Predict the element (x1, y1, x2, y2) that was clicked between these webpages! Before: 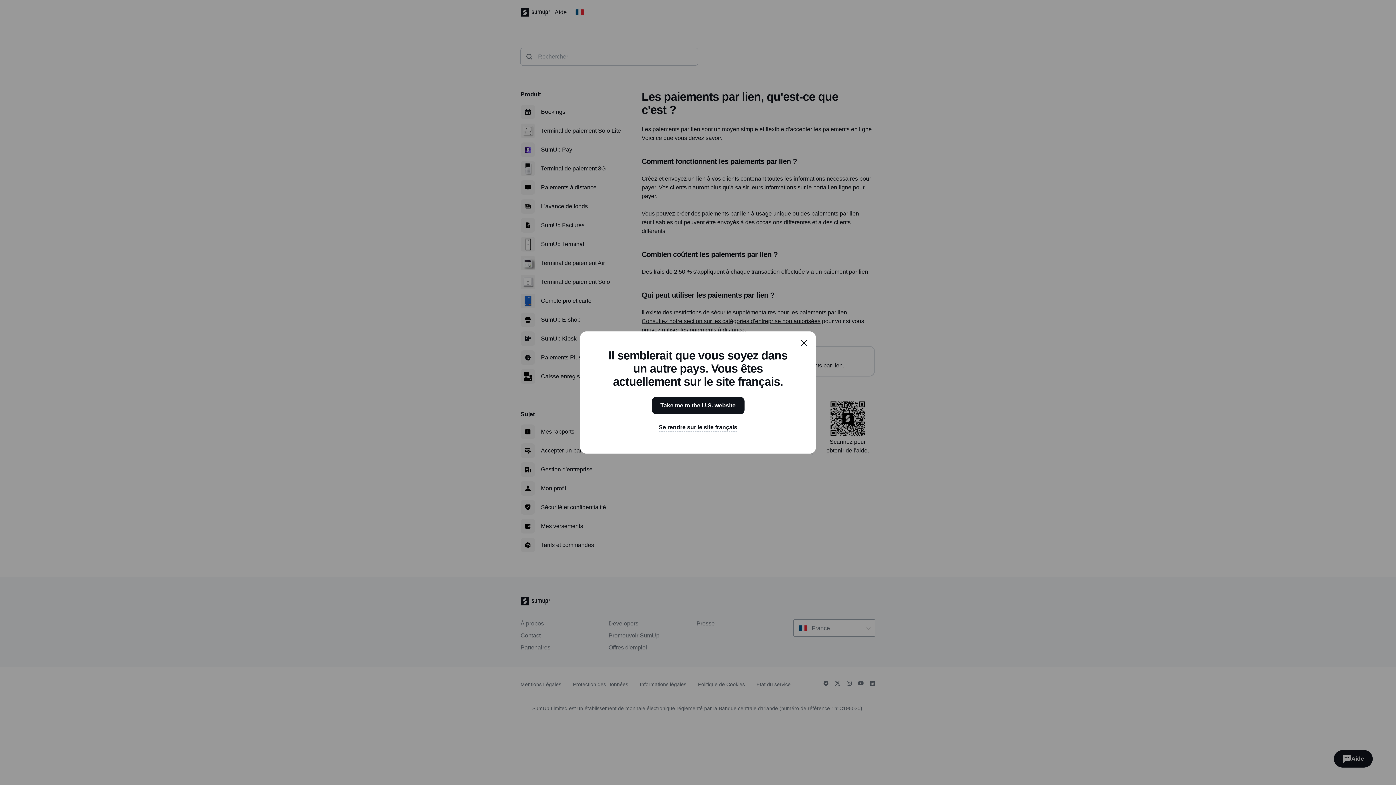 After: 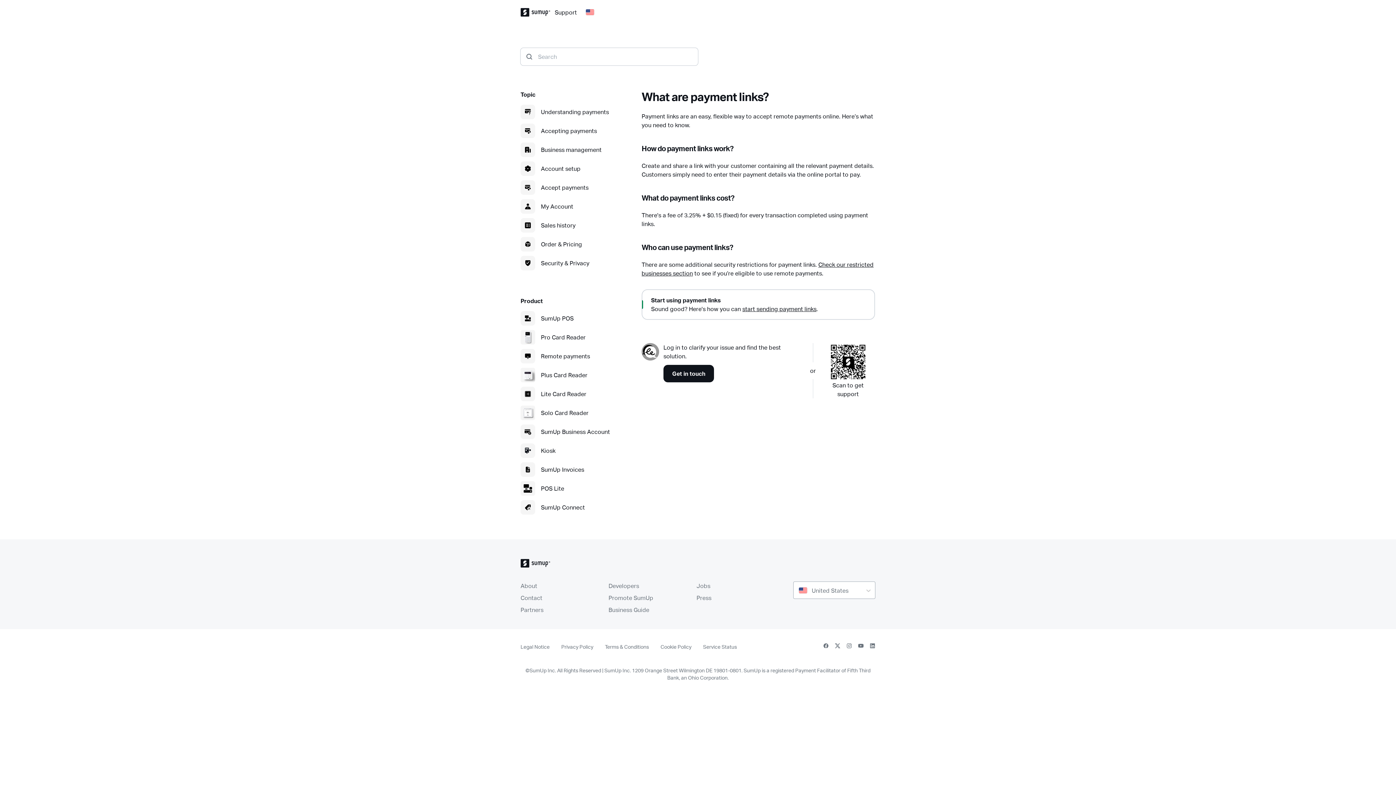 Action: label: Take me to the U.S. website bbox: (651, 397, 744, 414)